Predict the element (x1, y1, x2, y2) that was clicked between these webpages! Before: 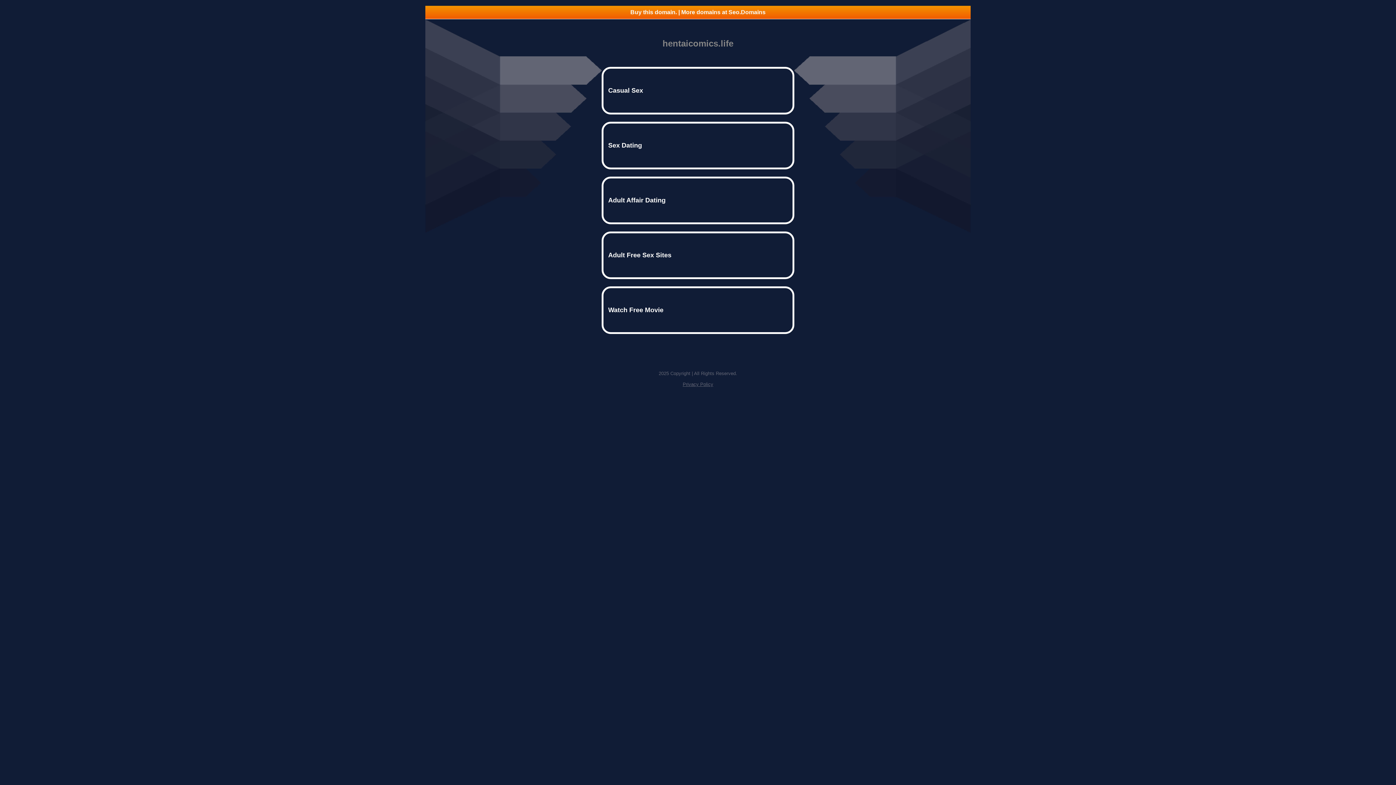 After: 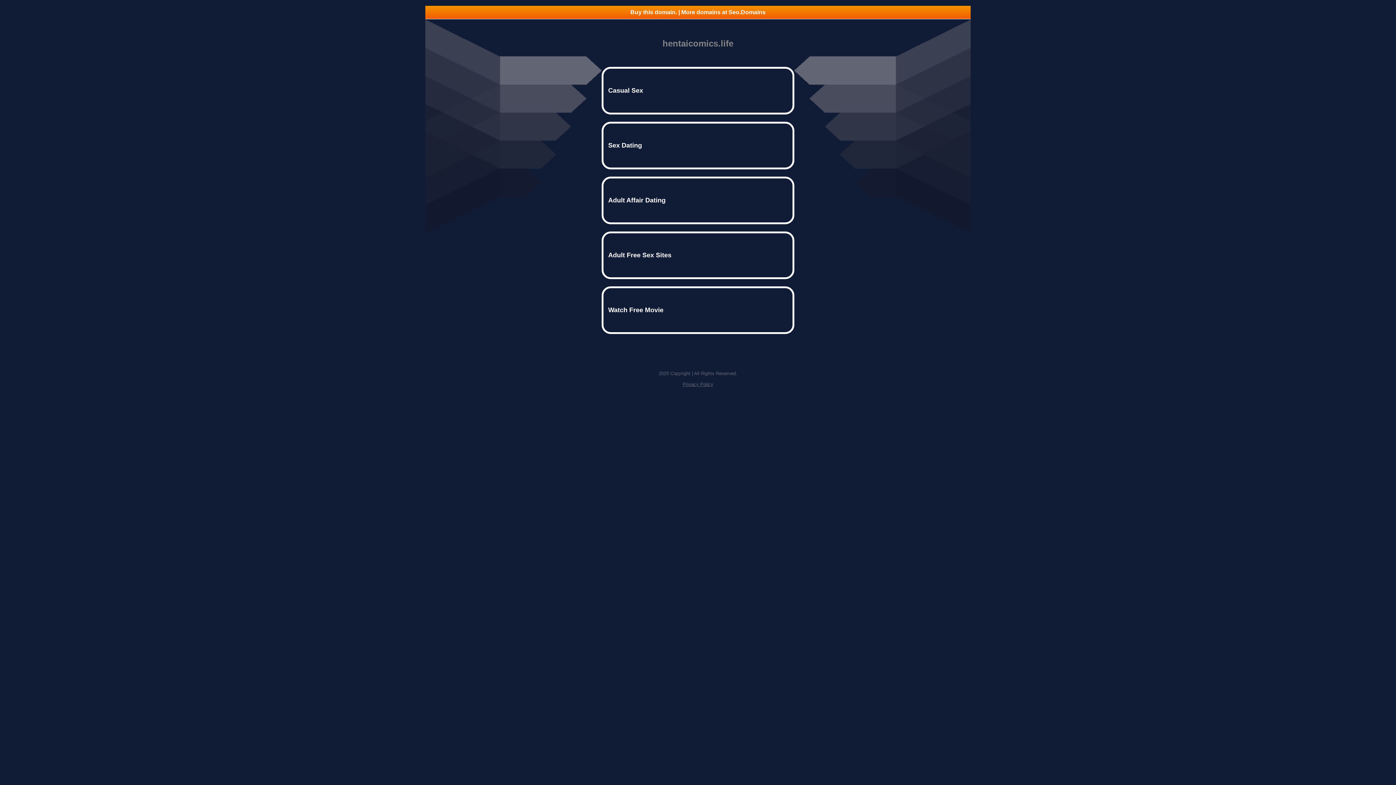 Action: label: Buy this domain. | More domains at Seo.Domains bbox: (425, 5, 970, 18)